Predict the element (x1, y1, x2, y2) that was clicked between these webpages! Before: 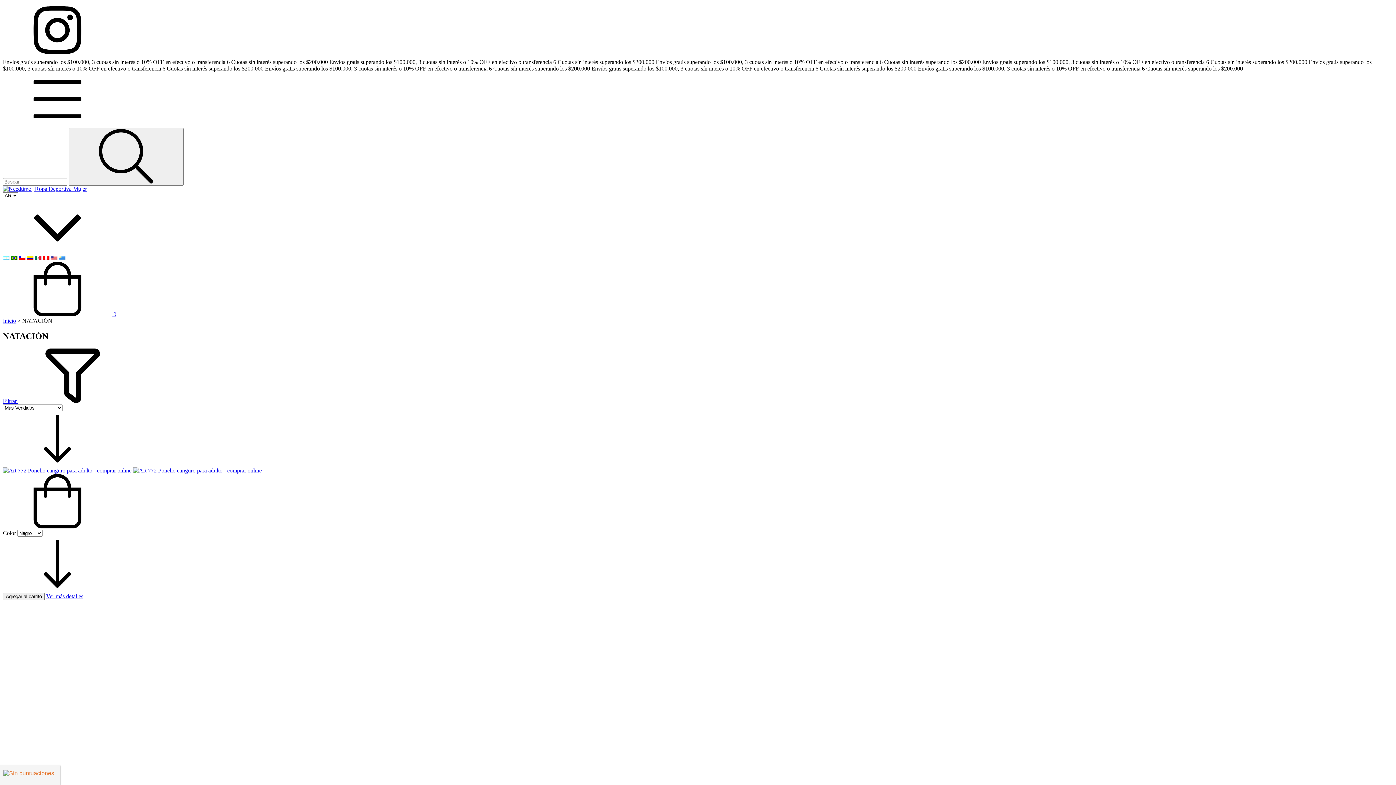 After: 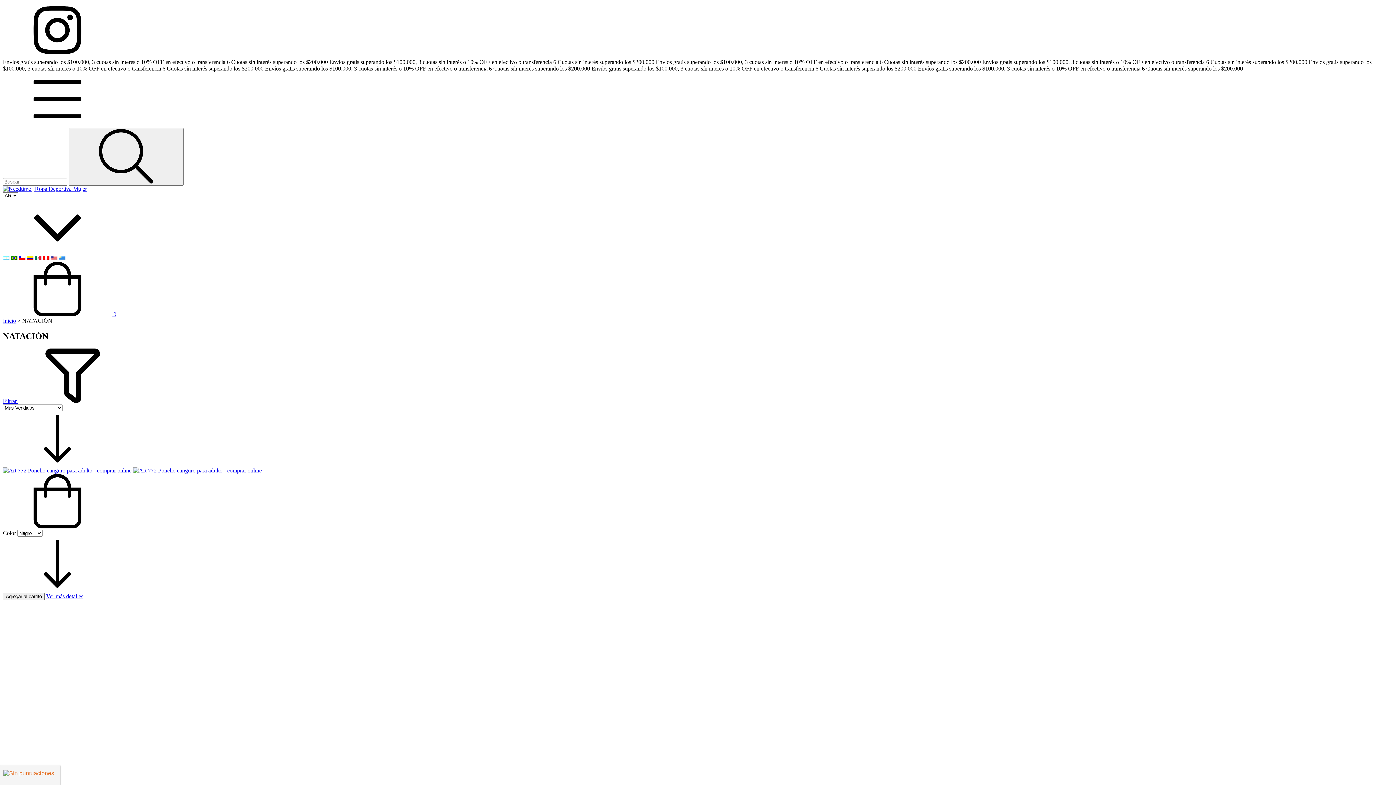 Action: bbox: (2, 311, 116, 317) label:  0